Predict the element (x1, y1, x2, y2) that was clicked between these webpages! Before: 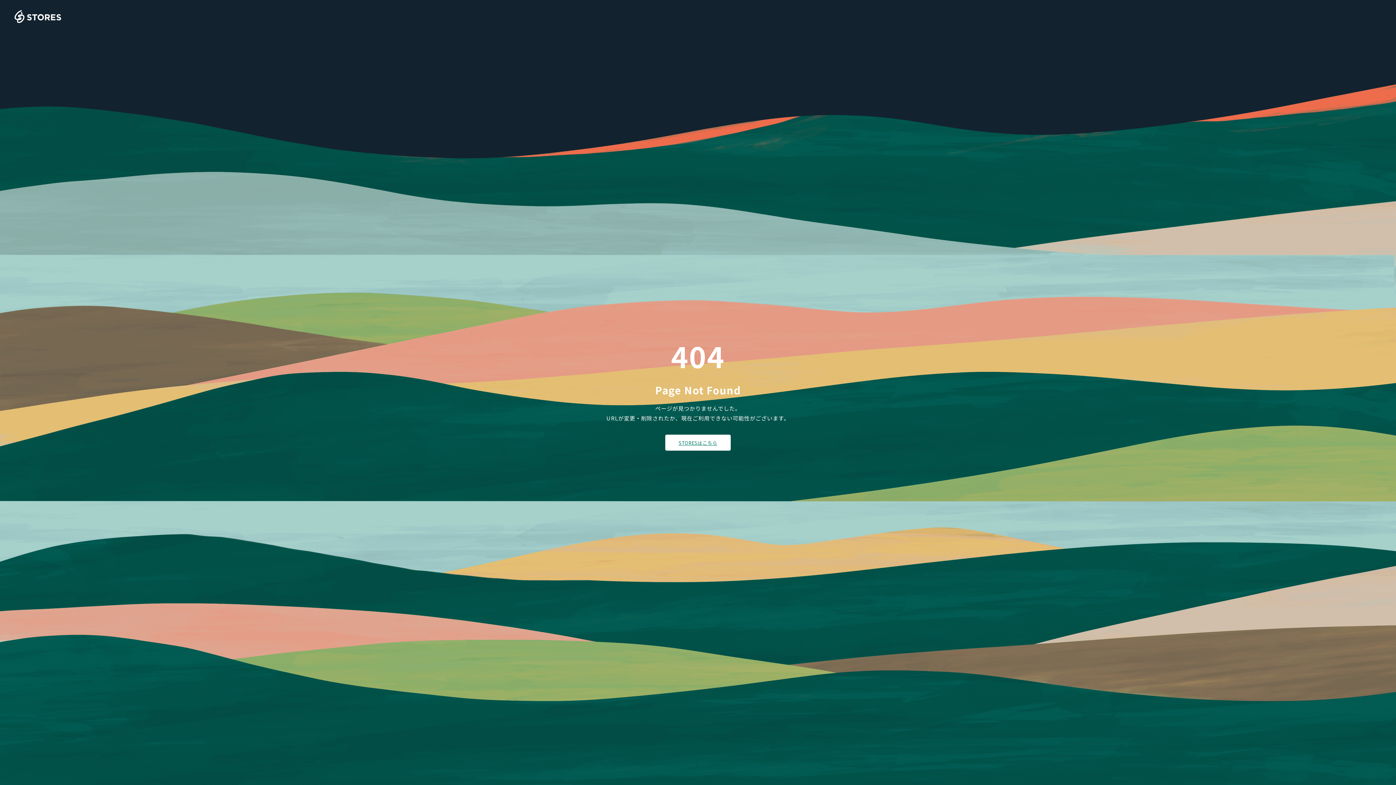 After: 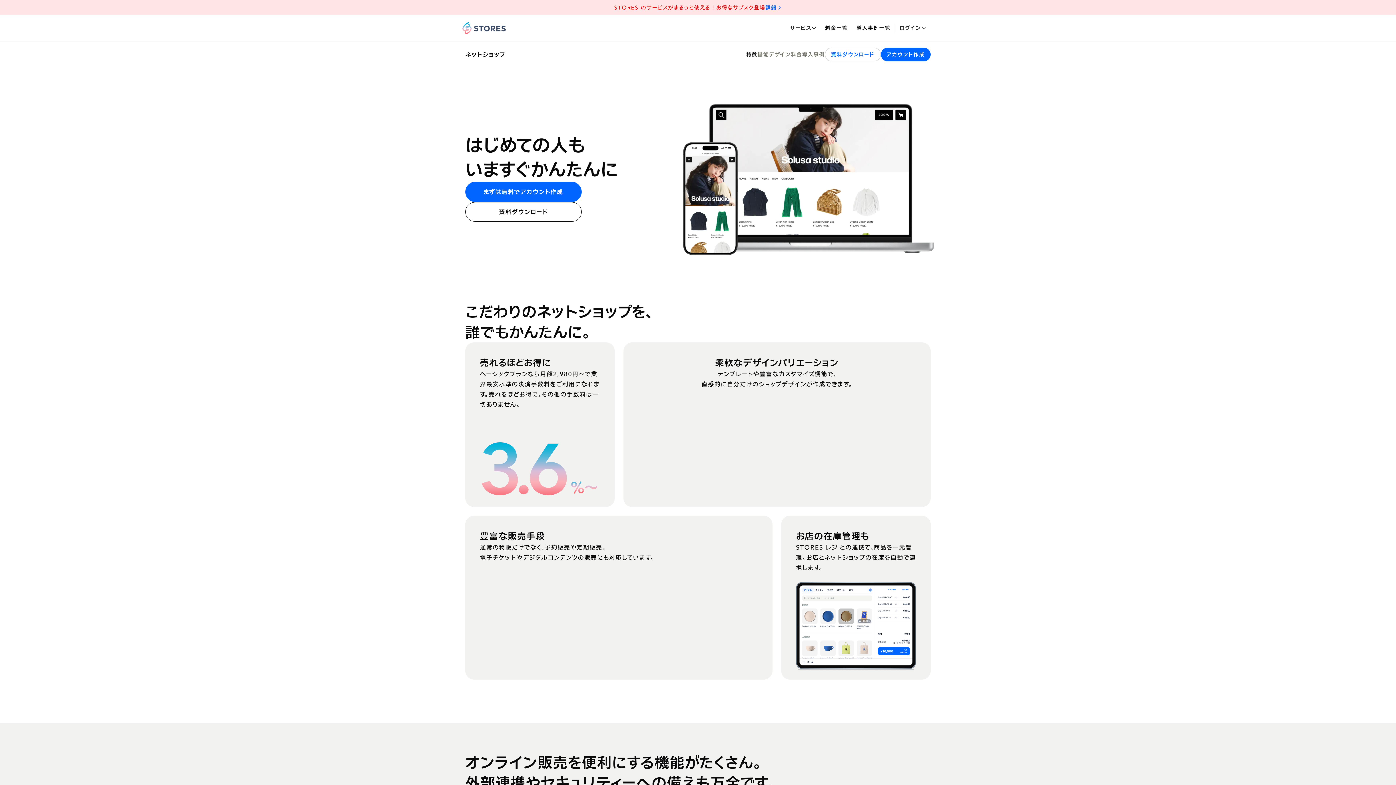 Action: bbox: (665, 434, 730, 450) label: STORESはこちら